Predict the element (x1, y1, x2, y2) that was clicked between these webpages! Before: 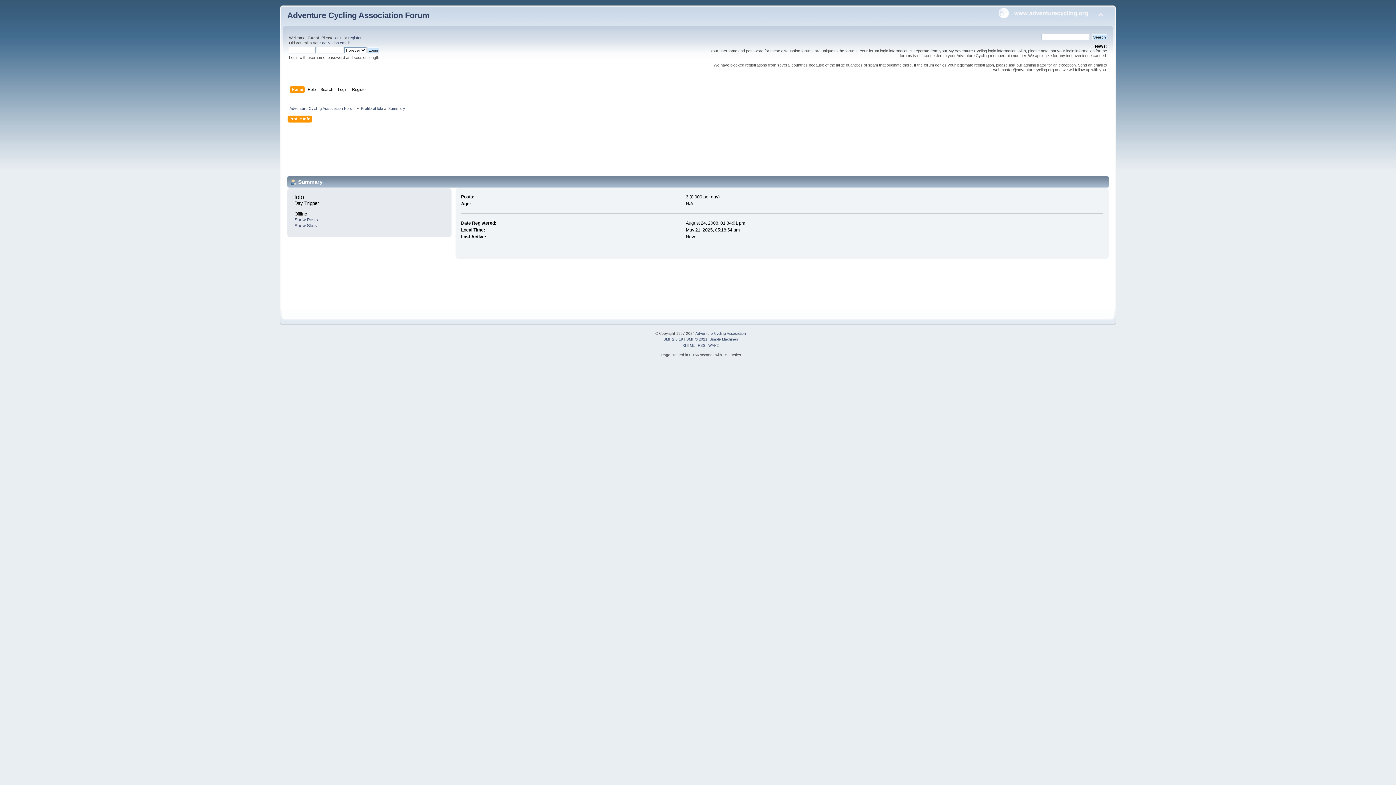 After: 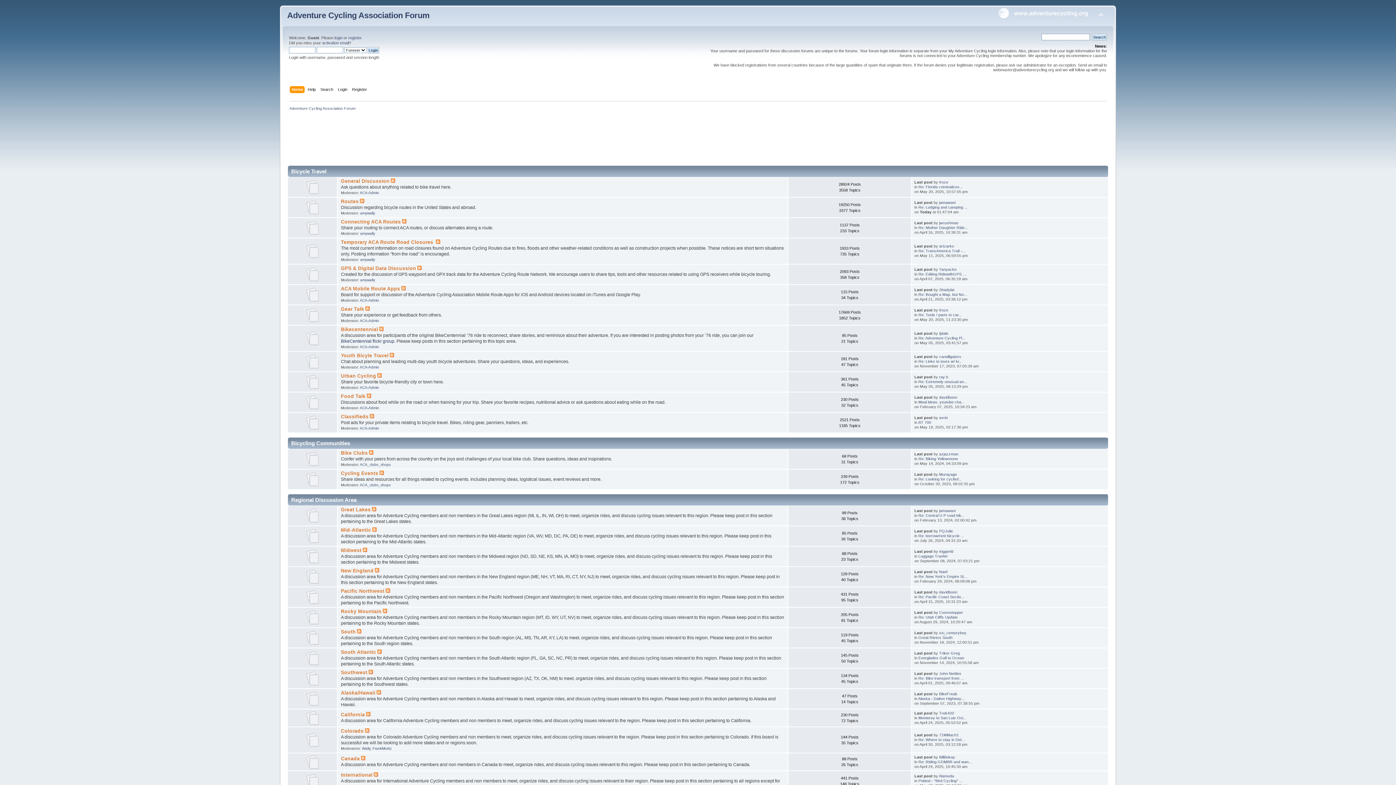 Action: bbox: (289, 106, 355, 110) label: Adventure Cycling Association Forum